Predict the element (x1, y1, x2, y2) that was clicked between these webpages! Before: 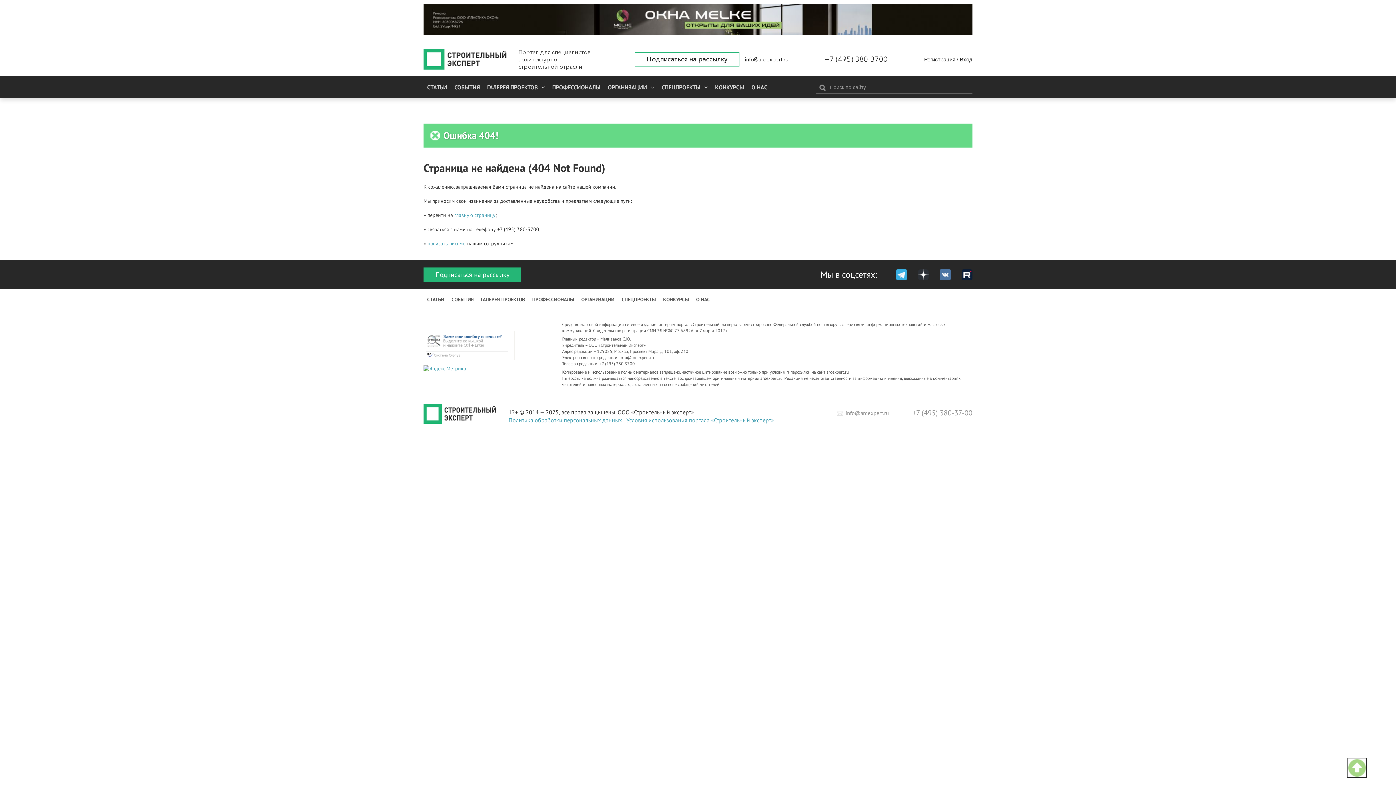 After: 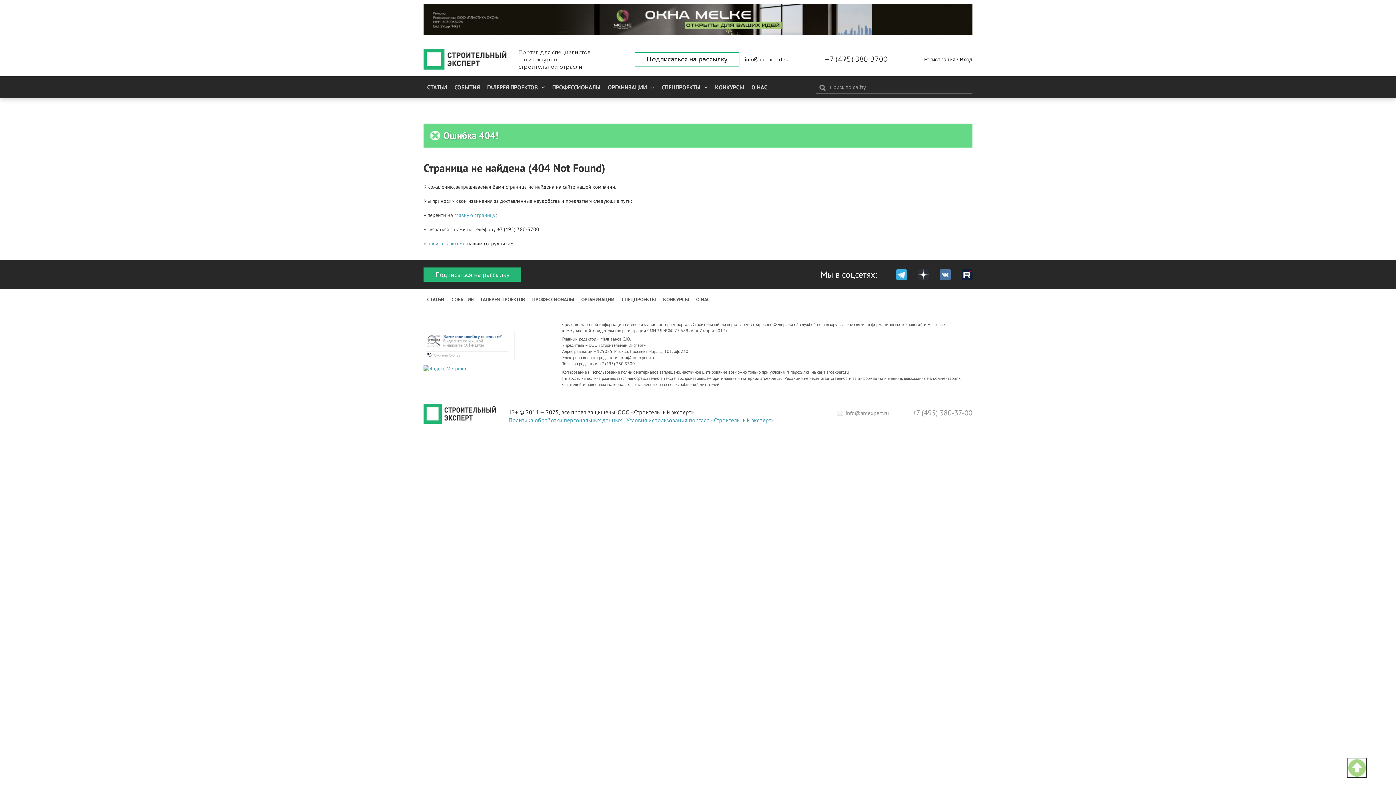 Action: label: info@ardexpert.ru bbox: (745, 55, 788, 62)